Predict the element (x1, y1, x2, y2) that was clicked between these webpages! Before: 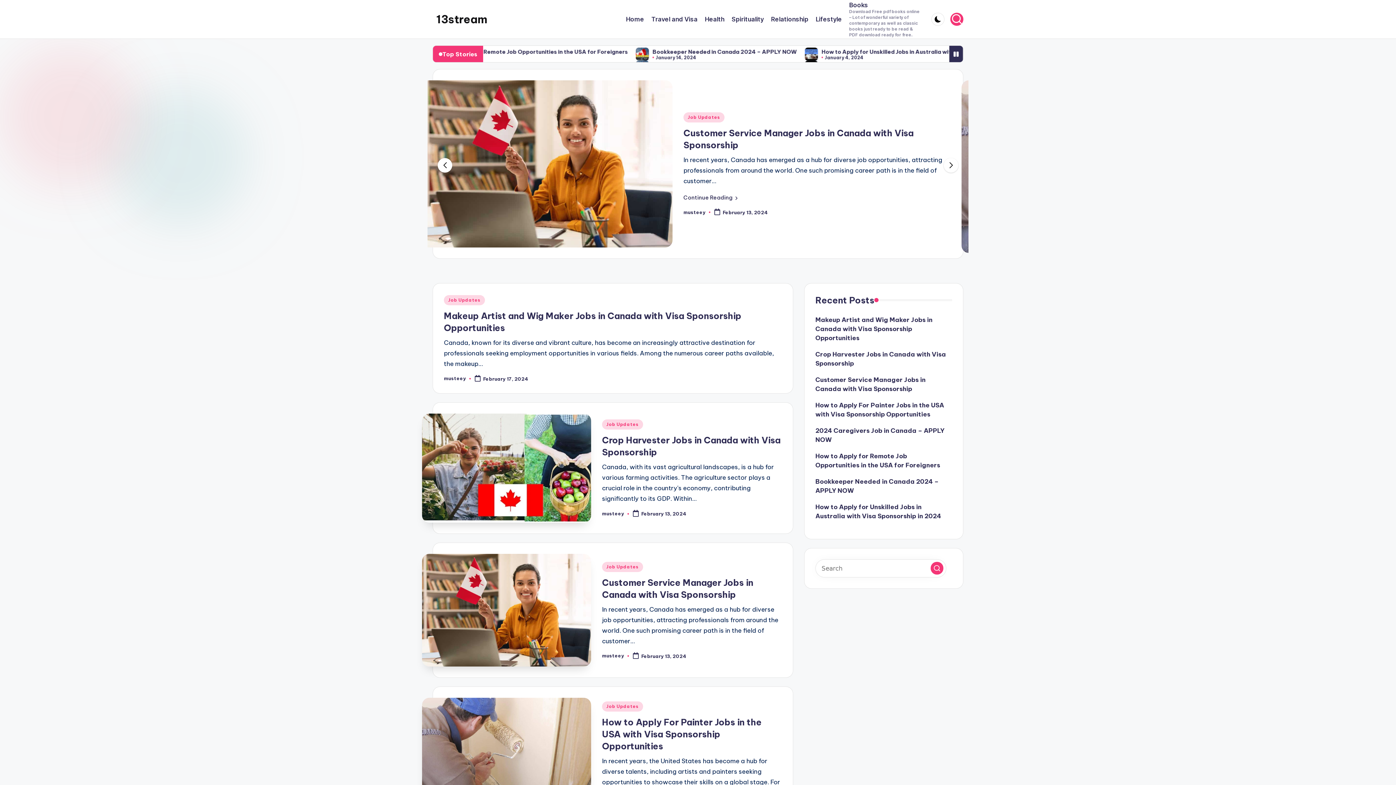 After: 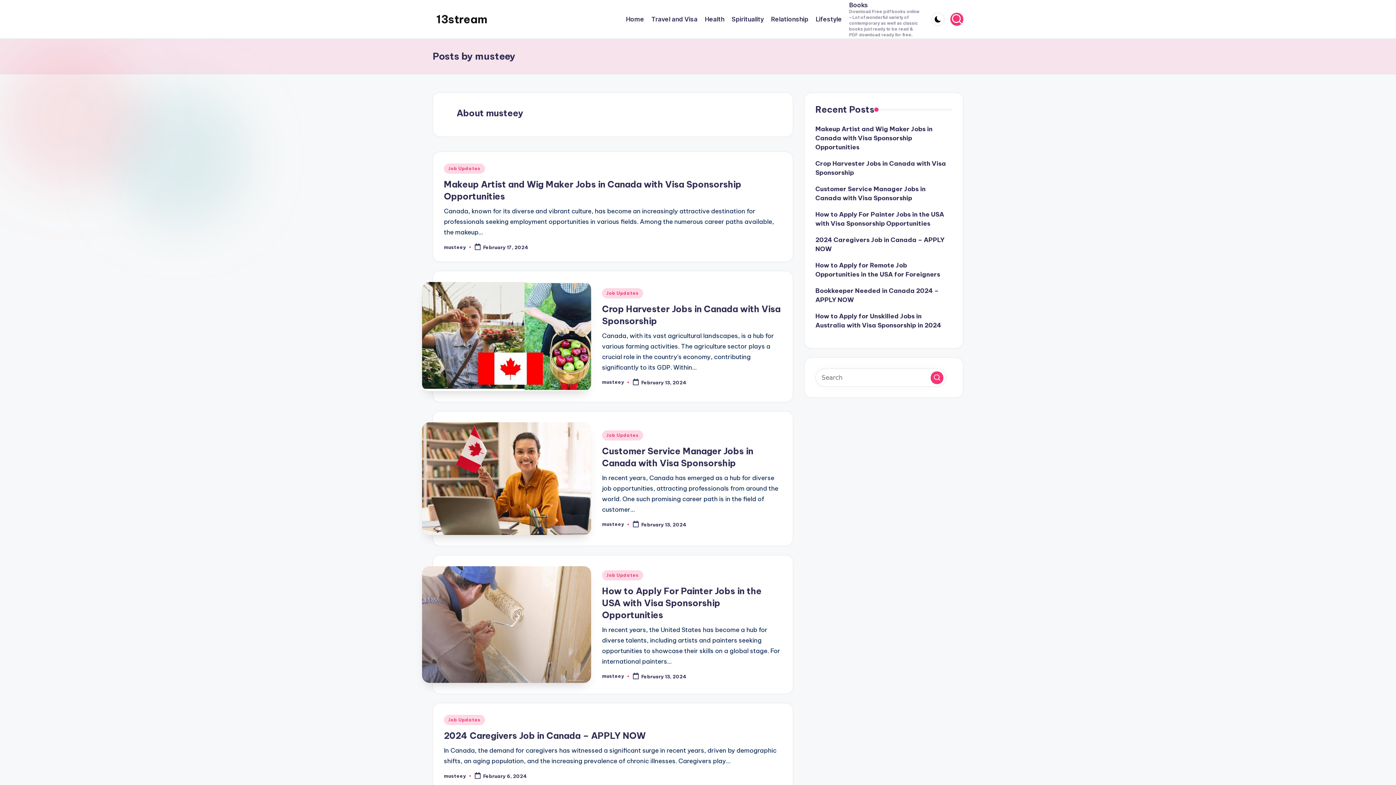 Action: label: musteey bbox: (602, 594, 624, 600)